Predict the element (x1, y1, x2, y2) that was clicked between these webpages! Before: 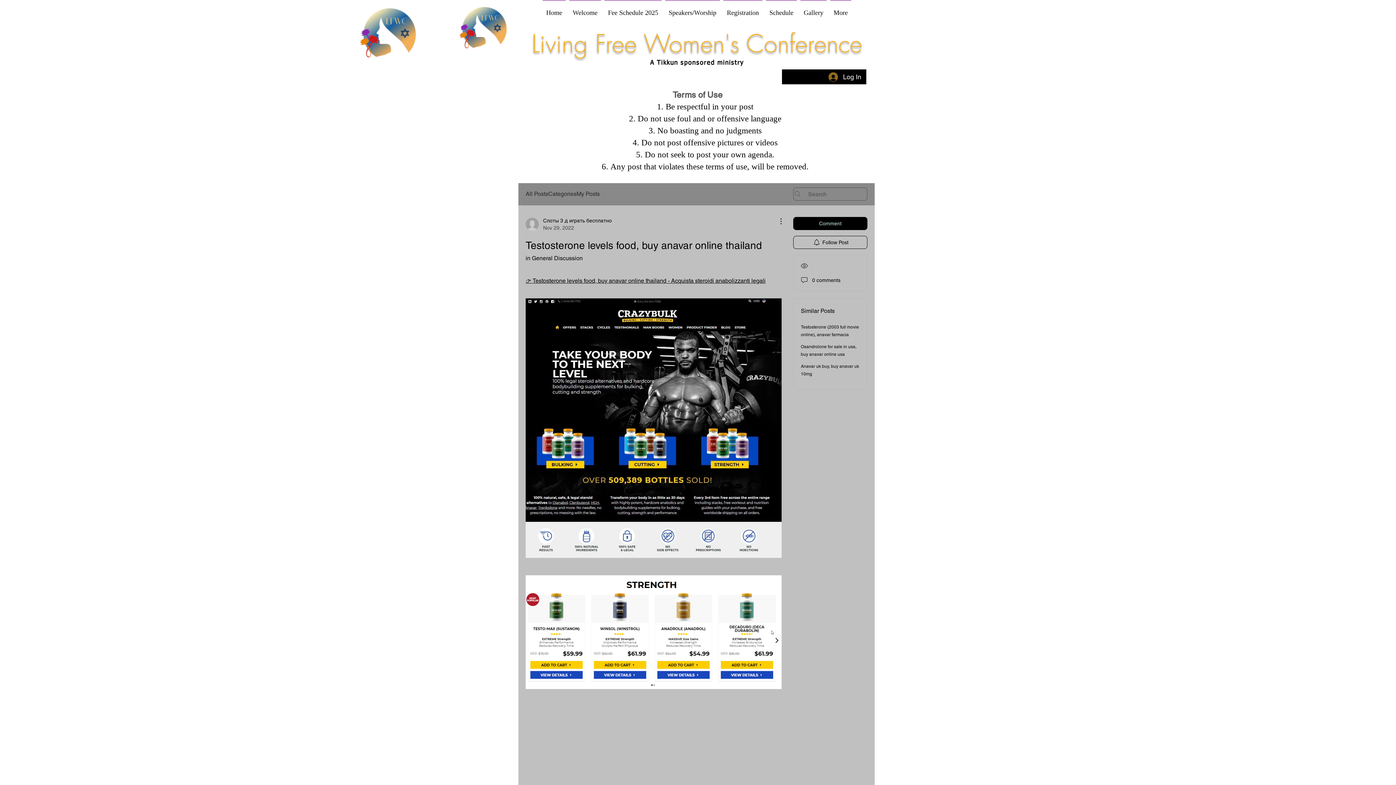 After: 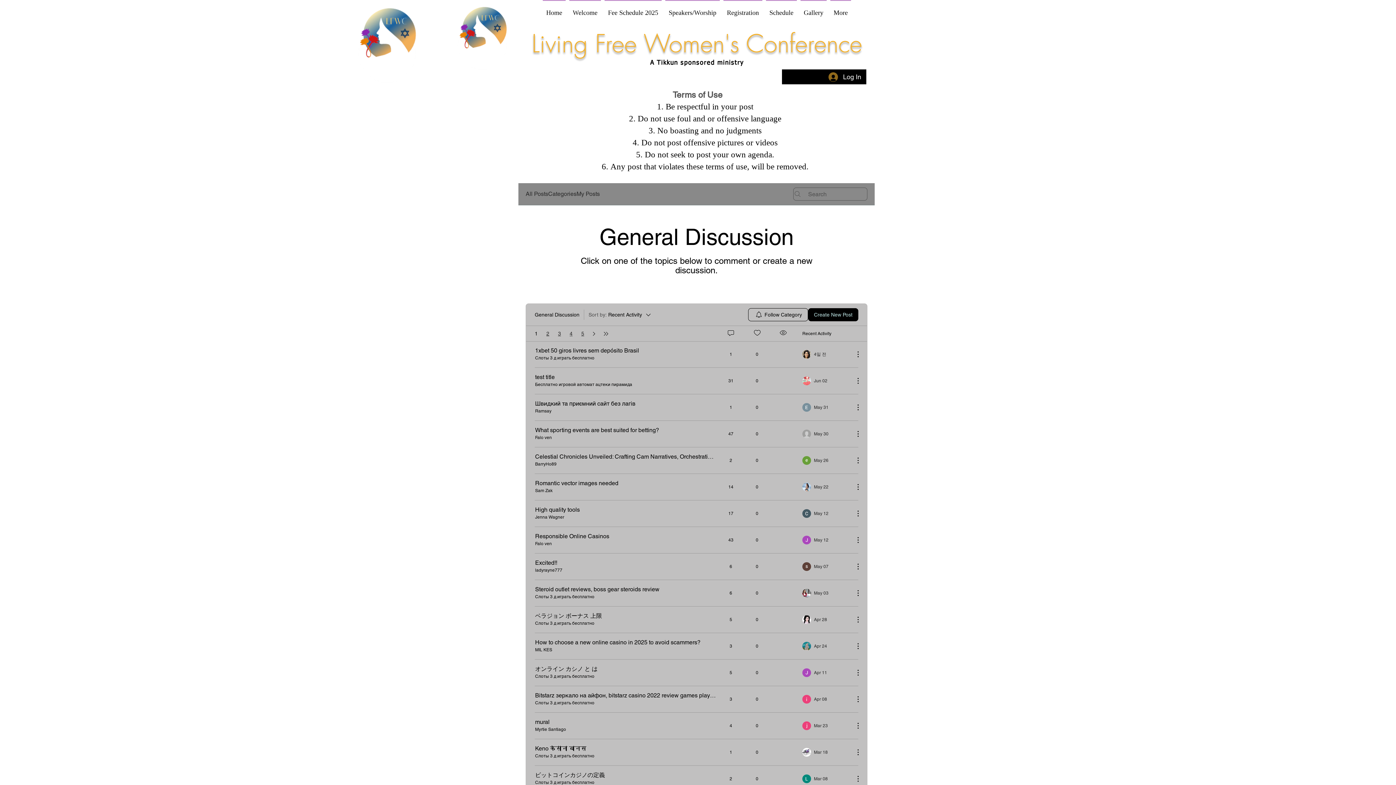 Action: bbox: (525, 254, 582, 261) label: in General Discussion